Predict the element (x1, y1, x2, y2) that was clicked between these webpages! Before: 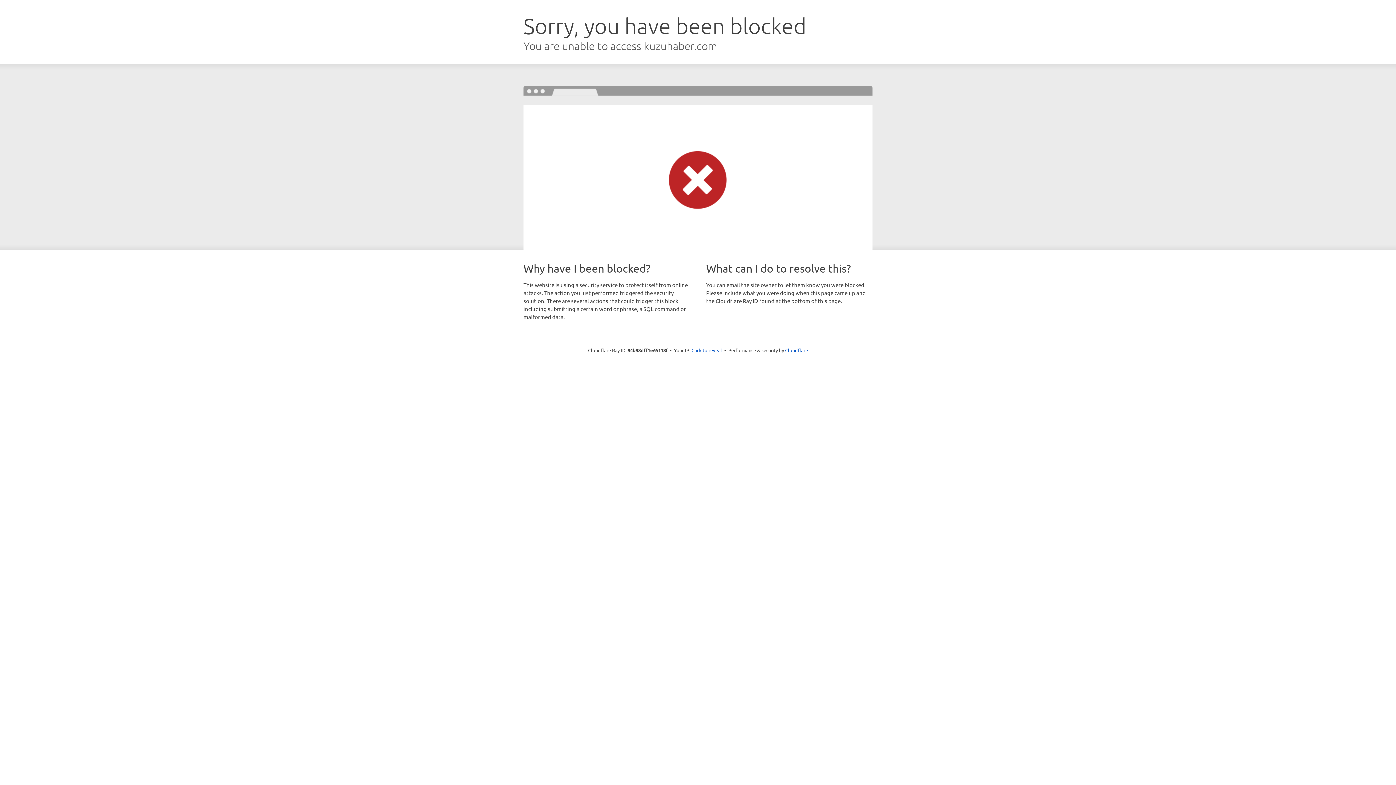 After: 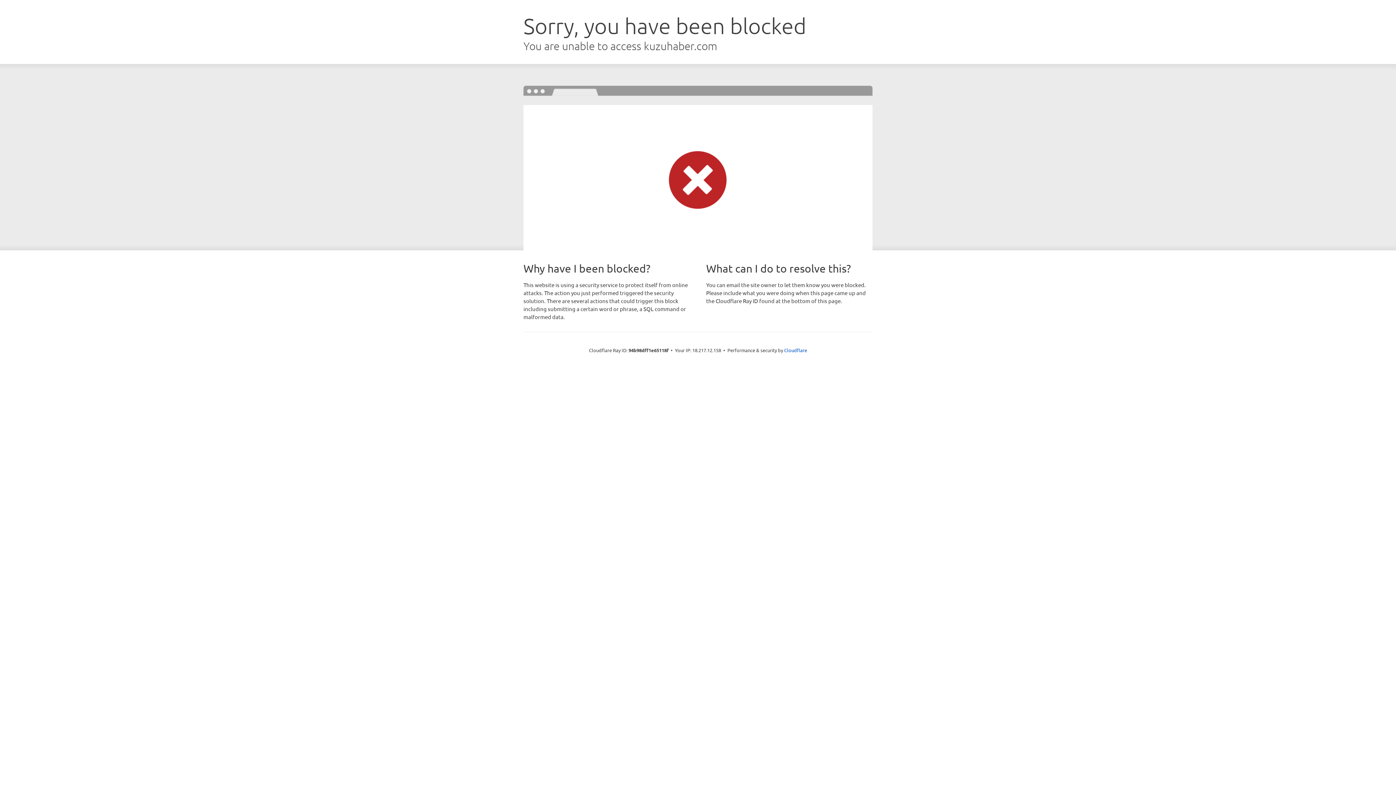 Action: bbox: (691, 346, 722, 353) label: Click to reveal